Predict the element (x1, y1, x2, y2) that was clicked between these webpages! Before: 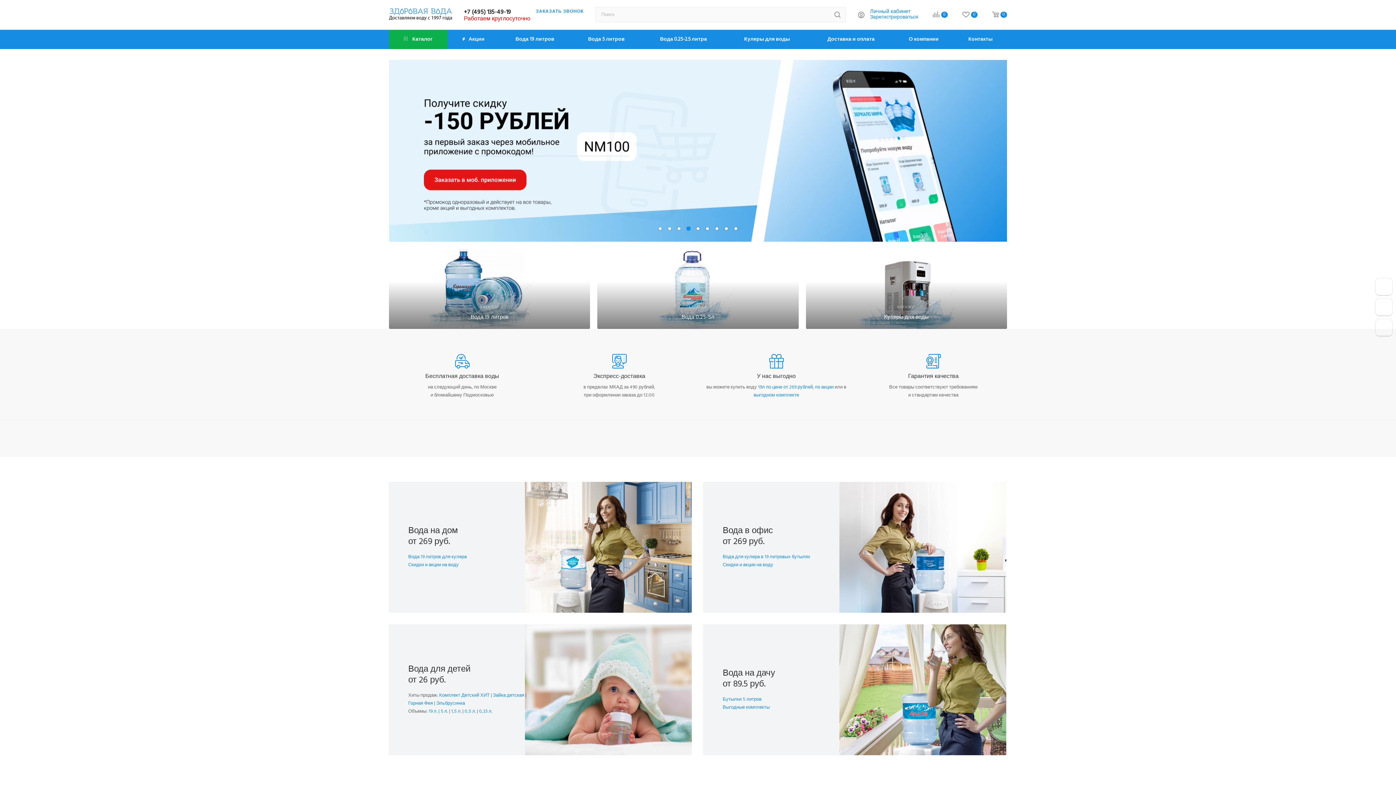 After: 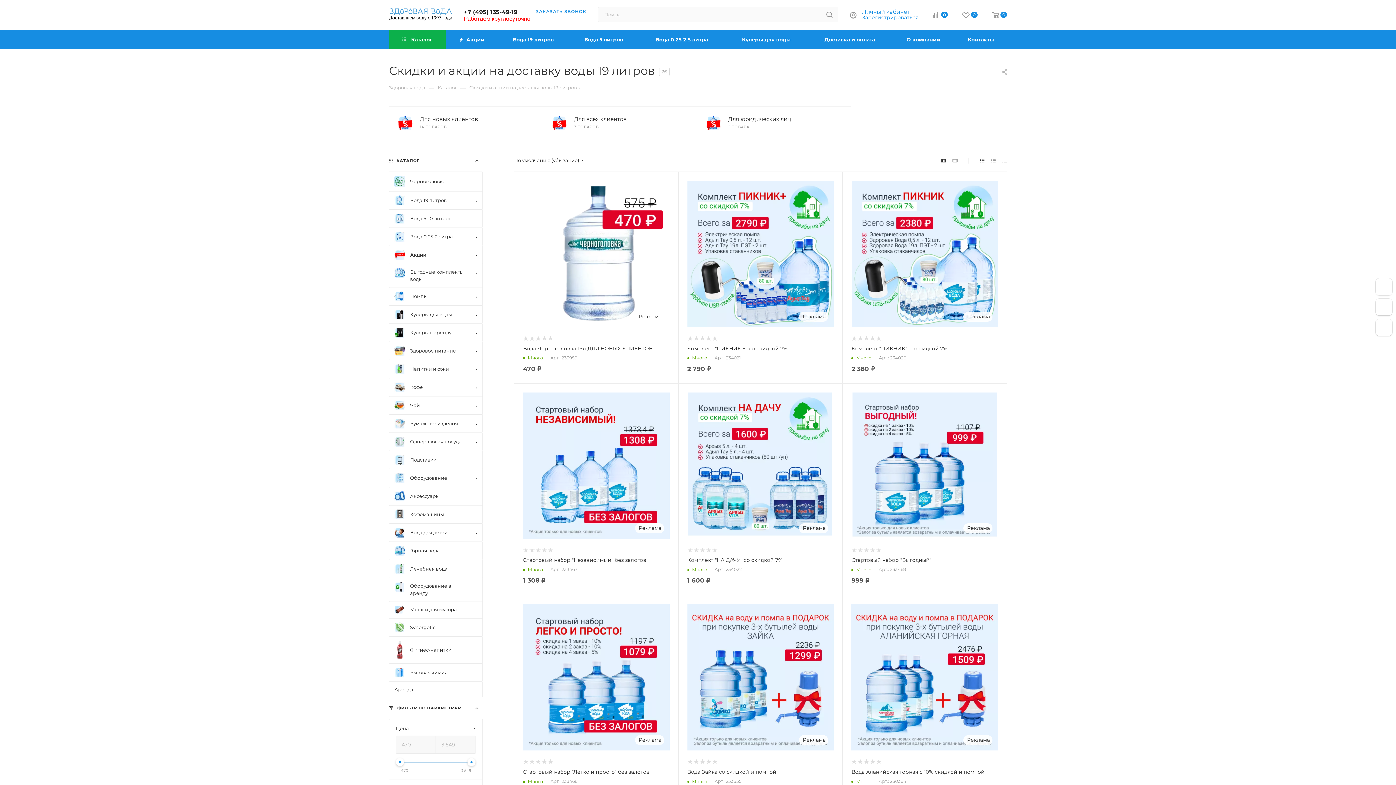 Action: label:  Акции bbox: (447, 29, 498, 49)